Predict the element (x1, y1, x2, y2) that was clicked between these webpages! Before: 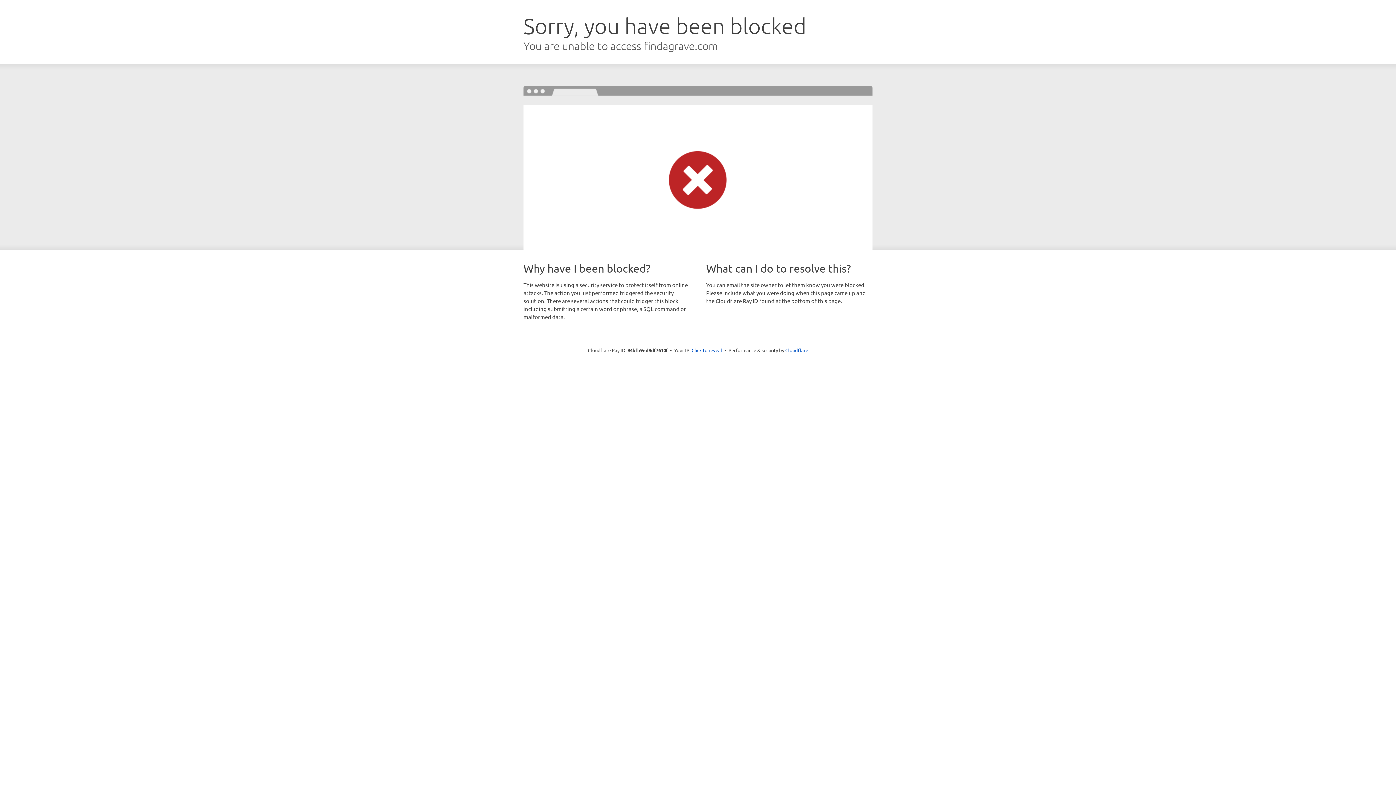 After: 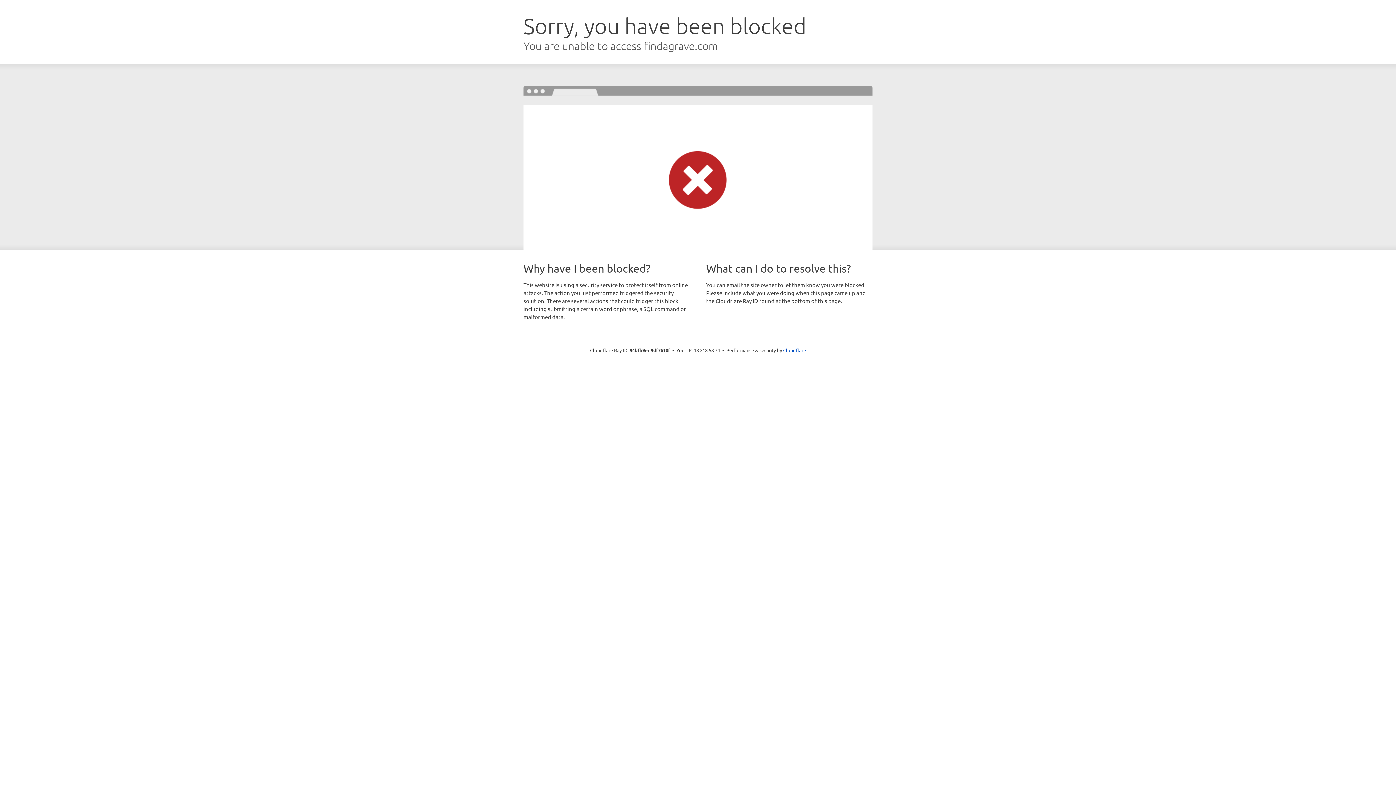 Action: bbox: (691, 346, 722, 353) label: Click to reveal